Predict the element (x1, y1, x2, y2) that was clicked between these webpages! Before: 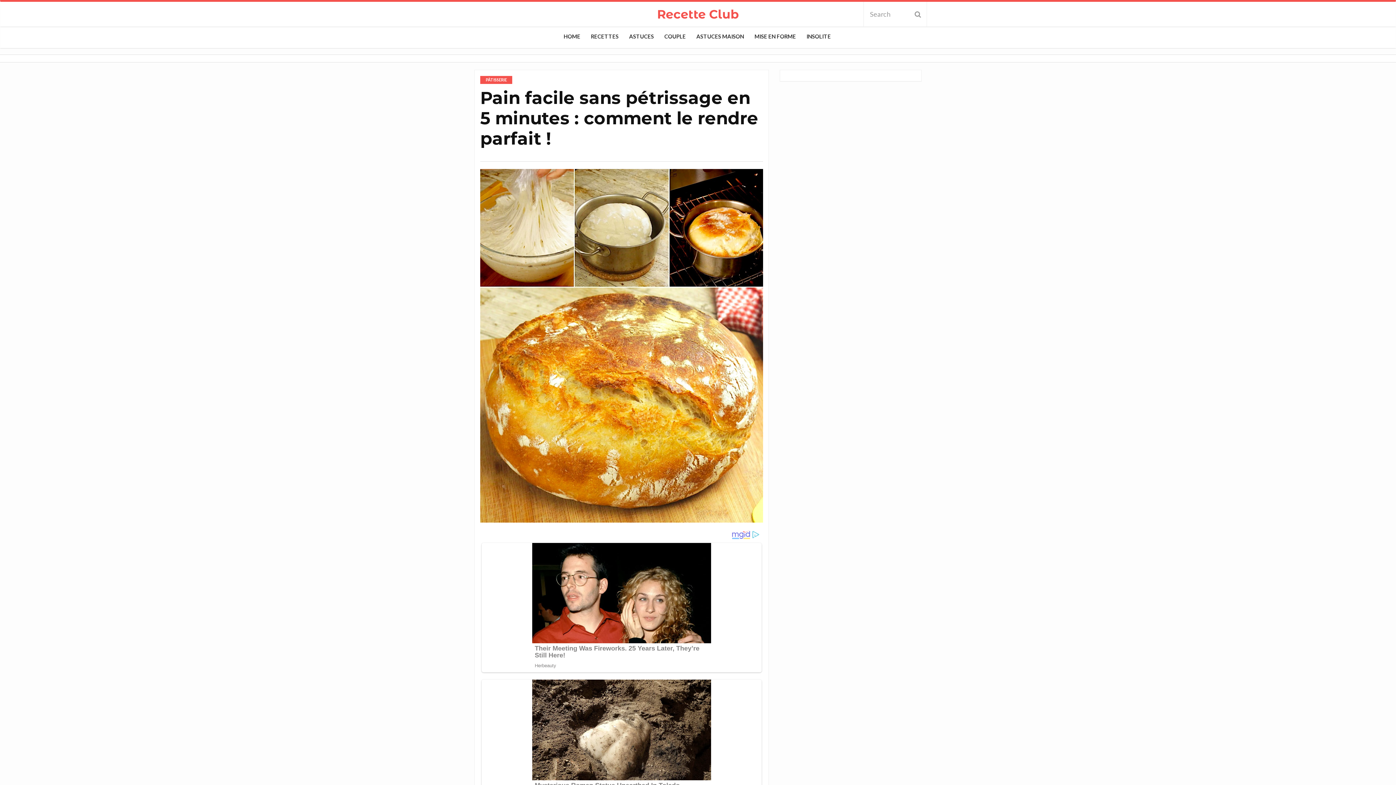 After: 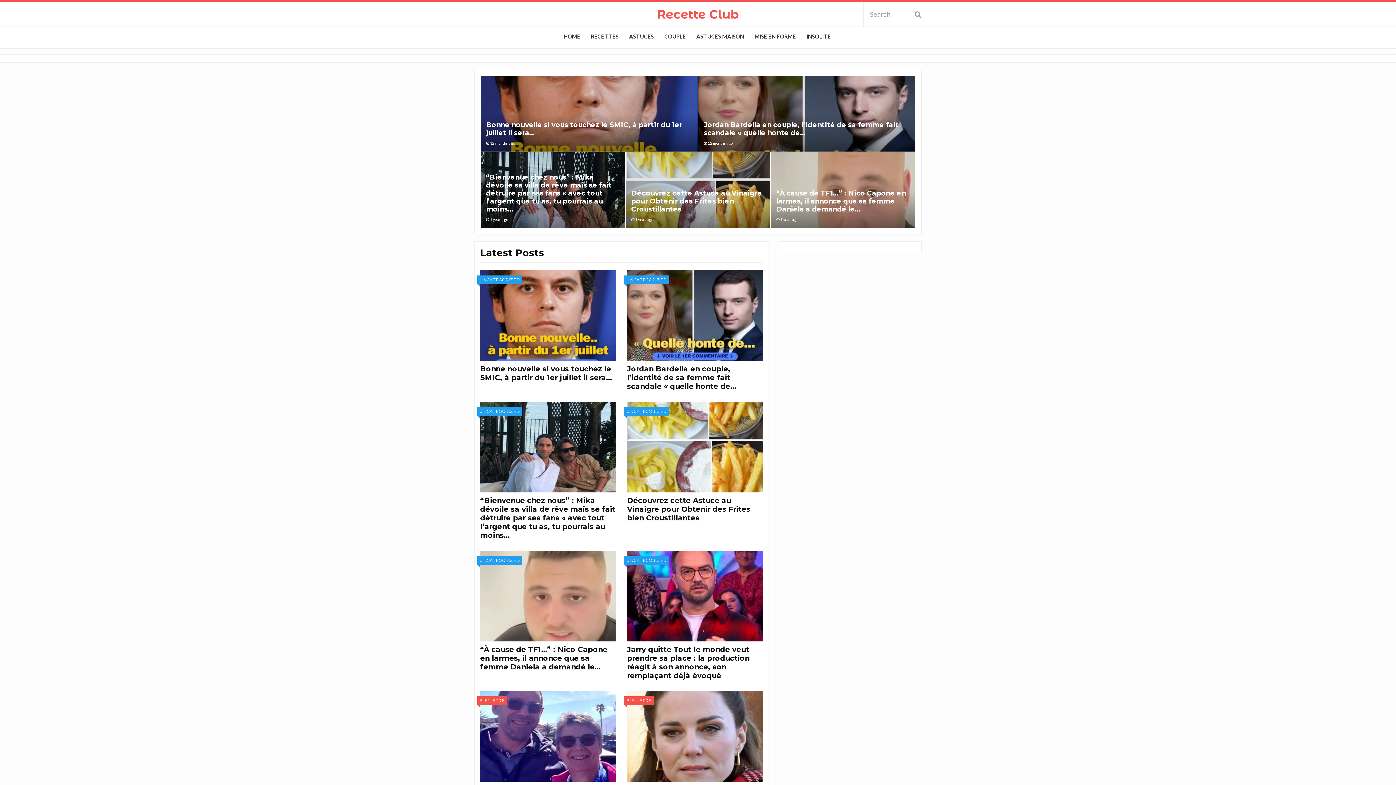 Action: label: HOME bbox: (558, 27, 586, 48)